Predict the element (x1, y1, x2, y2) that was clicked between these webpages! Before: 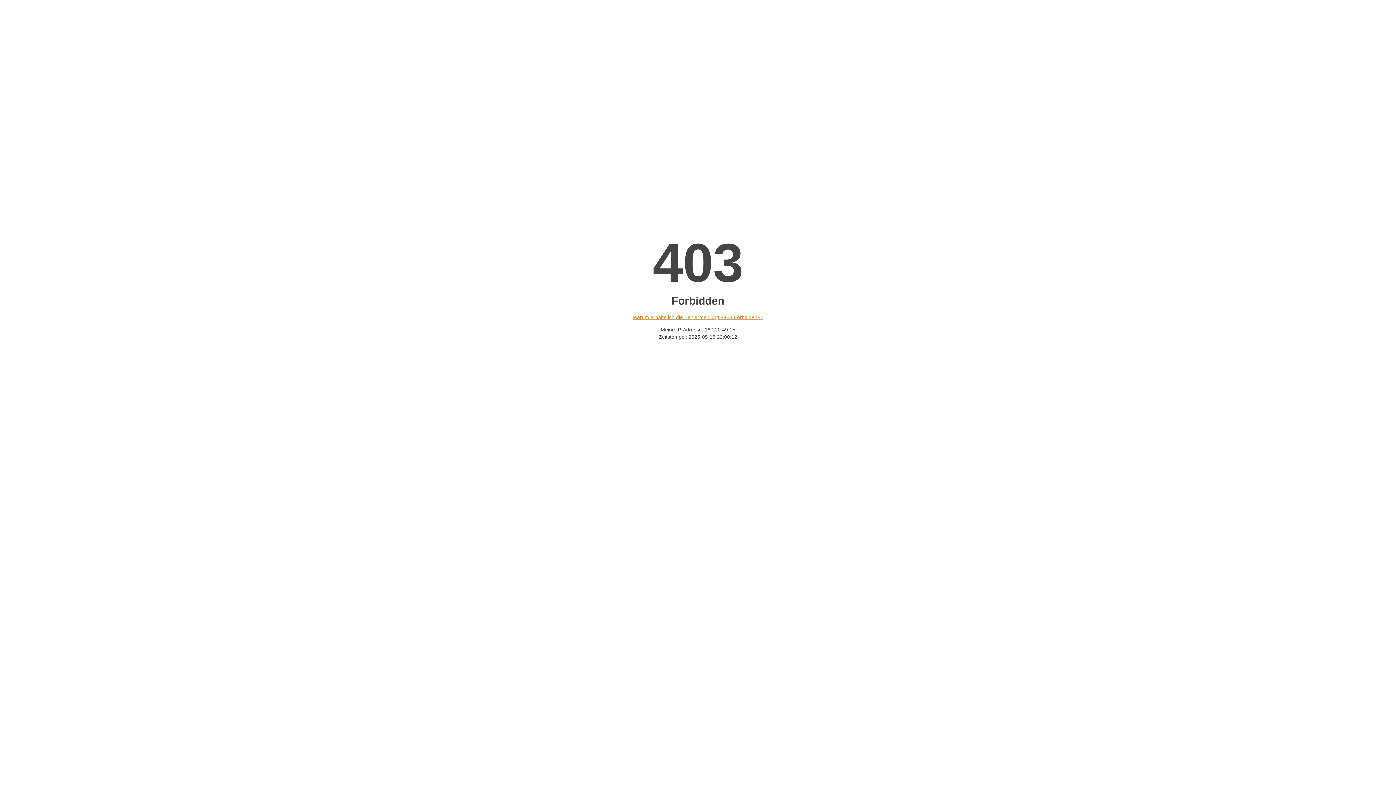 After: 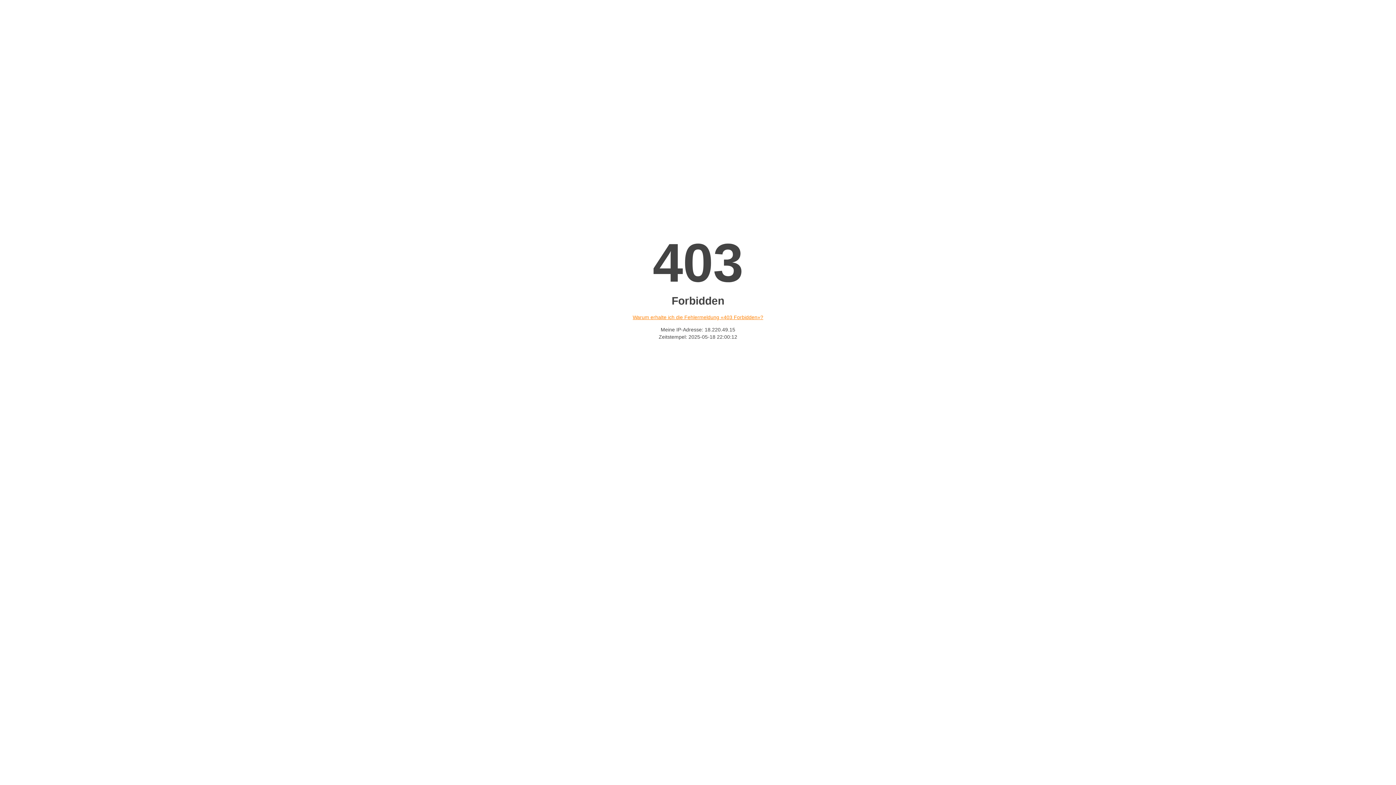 Action: label: Warum erhalte ich die Fehlermeldung «403 Forbidden»? bbox: (632, 314, 763, 320)